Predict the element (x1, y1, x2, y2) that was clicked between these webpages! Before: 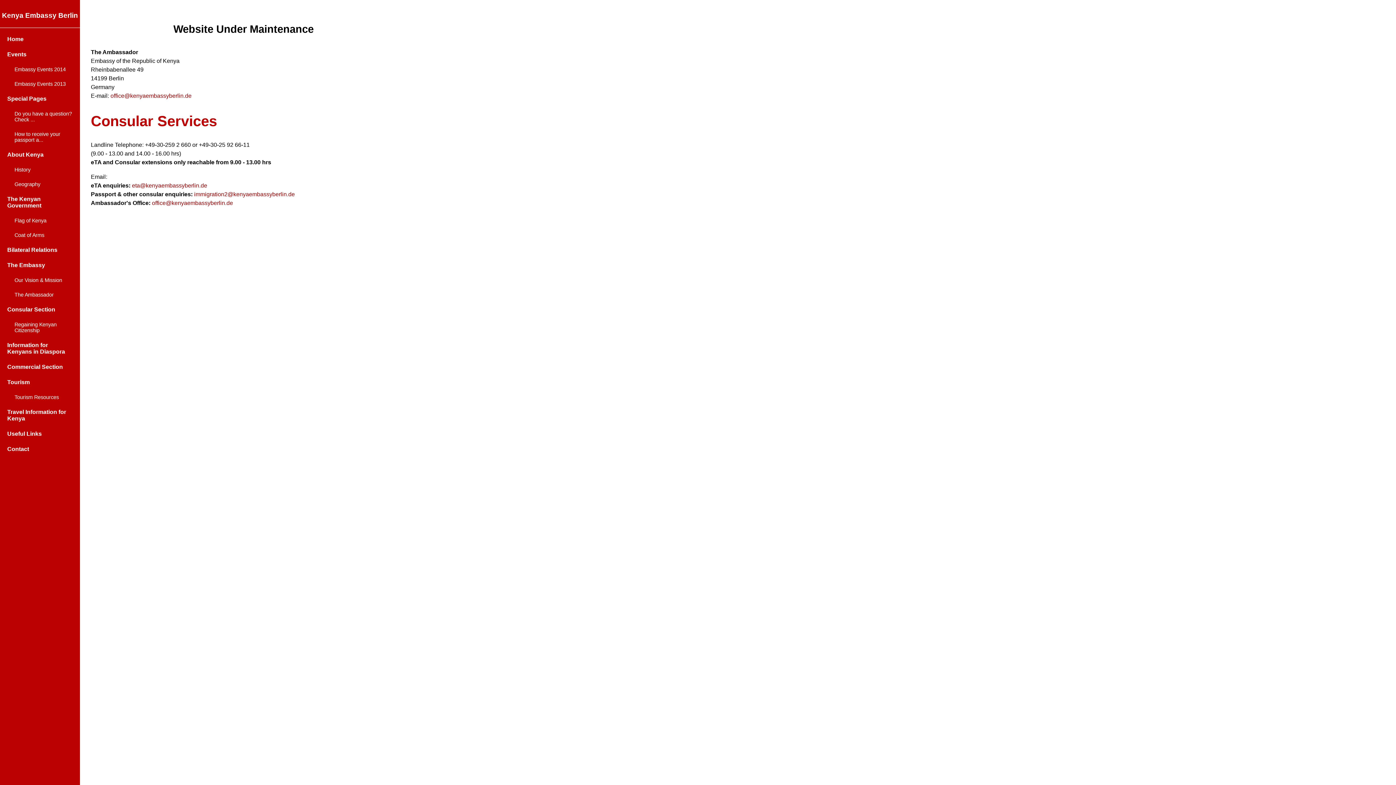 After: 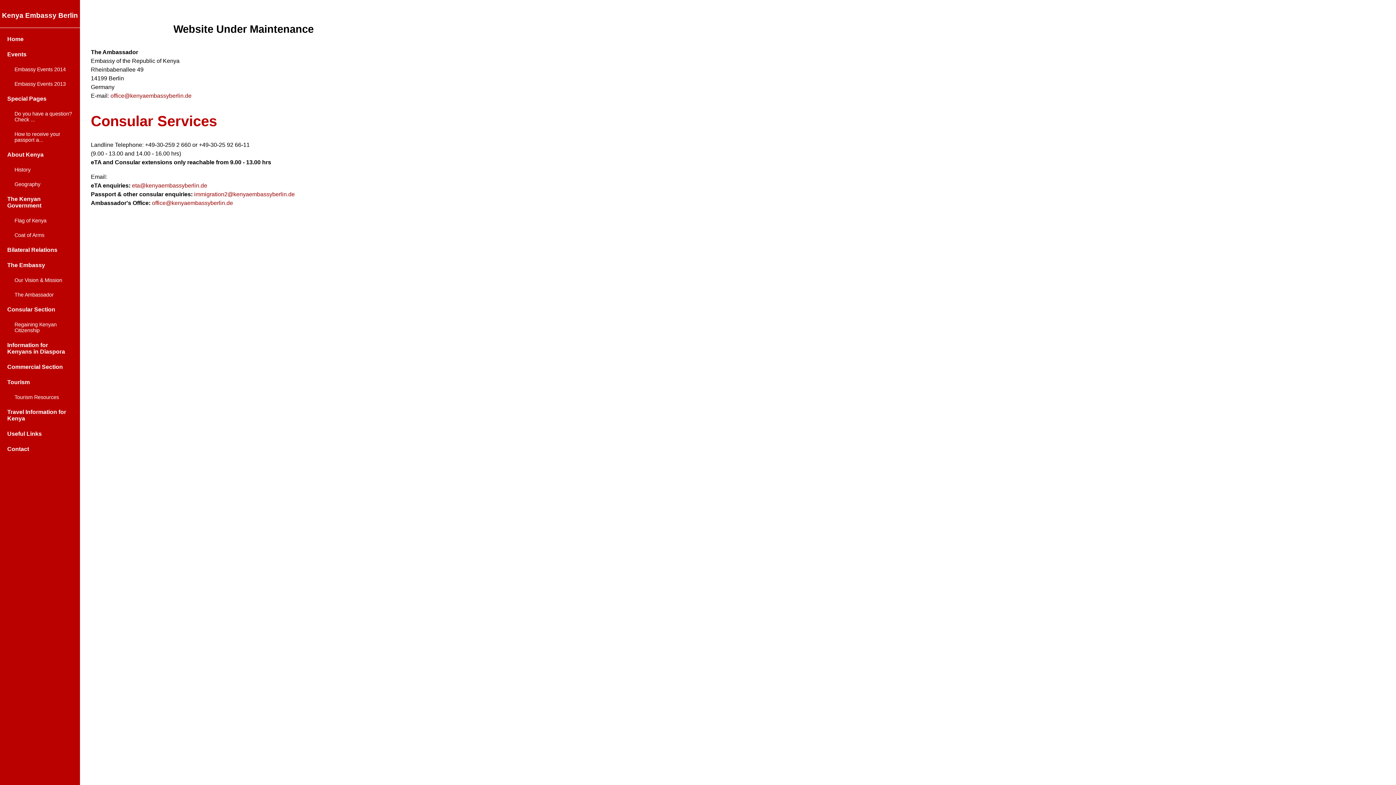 Action: bbox: (0, 257, 80, 273) label: The Embassy